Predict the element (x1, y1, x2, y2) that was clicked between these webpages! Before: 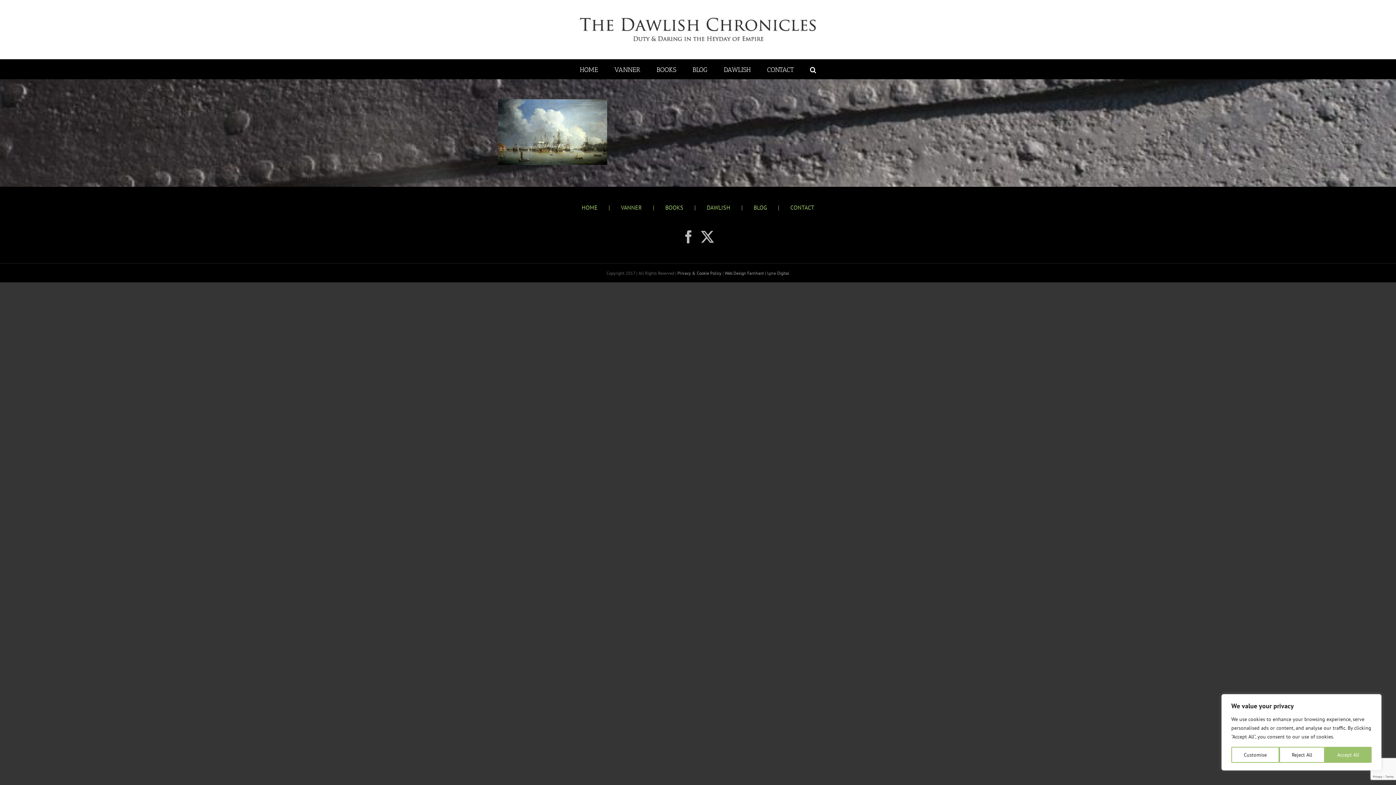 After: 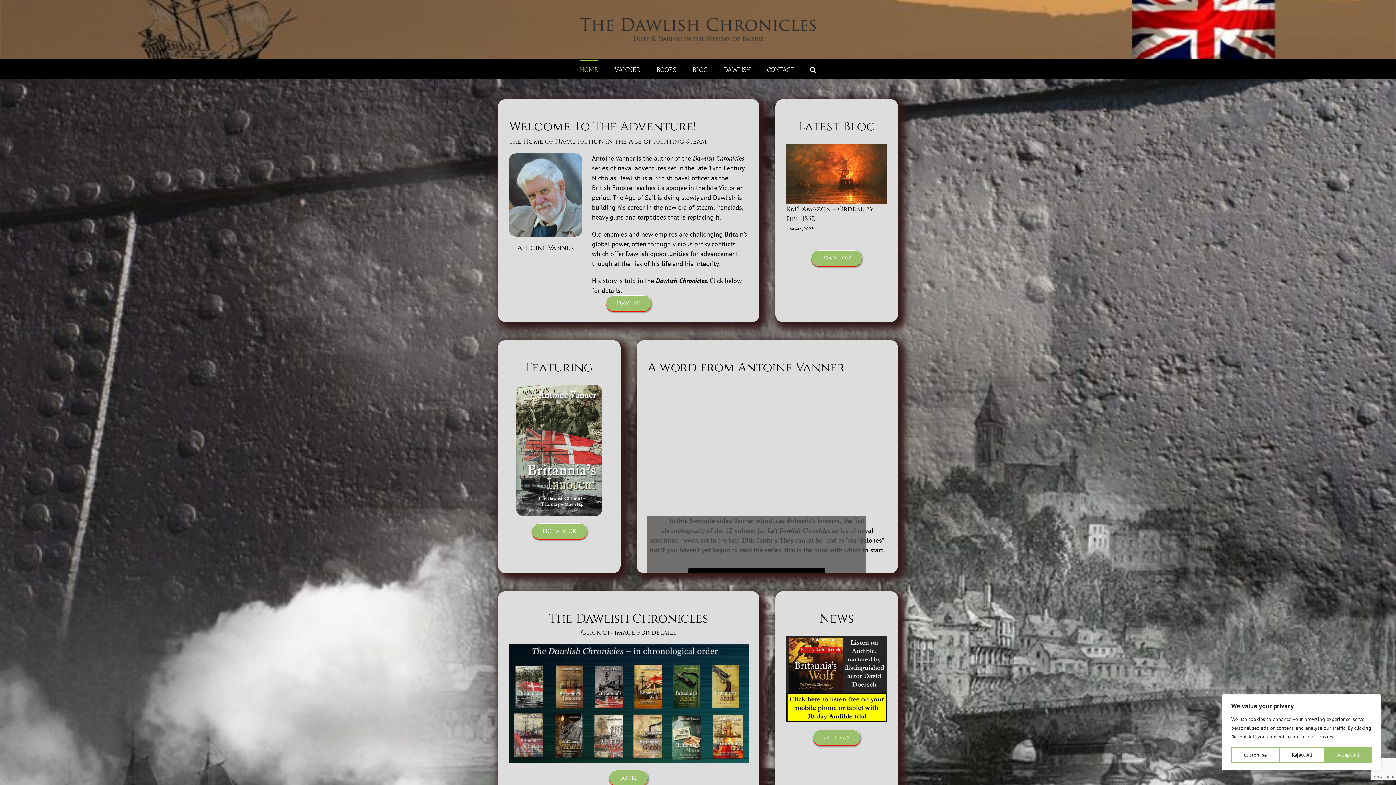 Action: label: HOME bbox: (581, 203, 621, 211)